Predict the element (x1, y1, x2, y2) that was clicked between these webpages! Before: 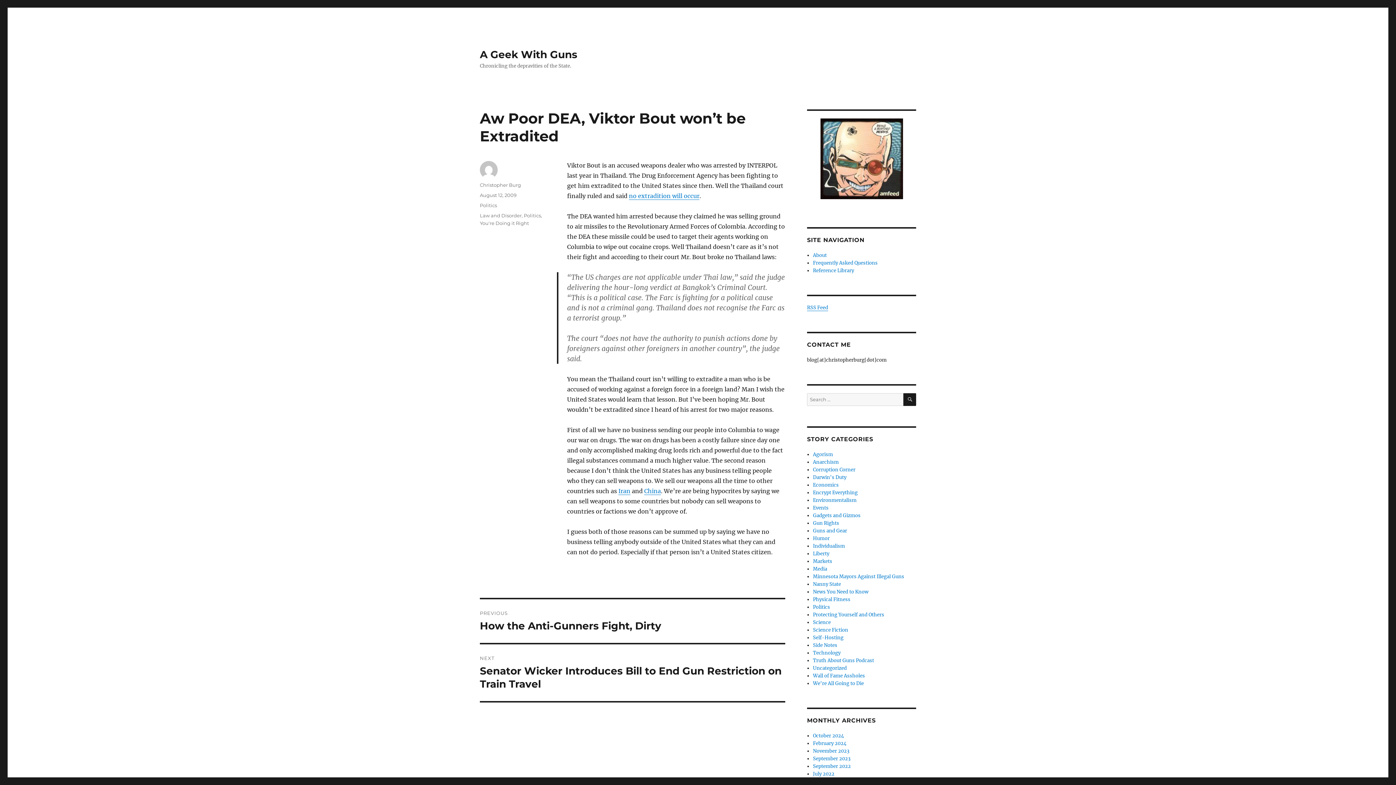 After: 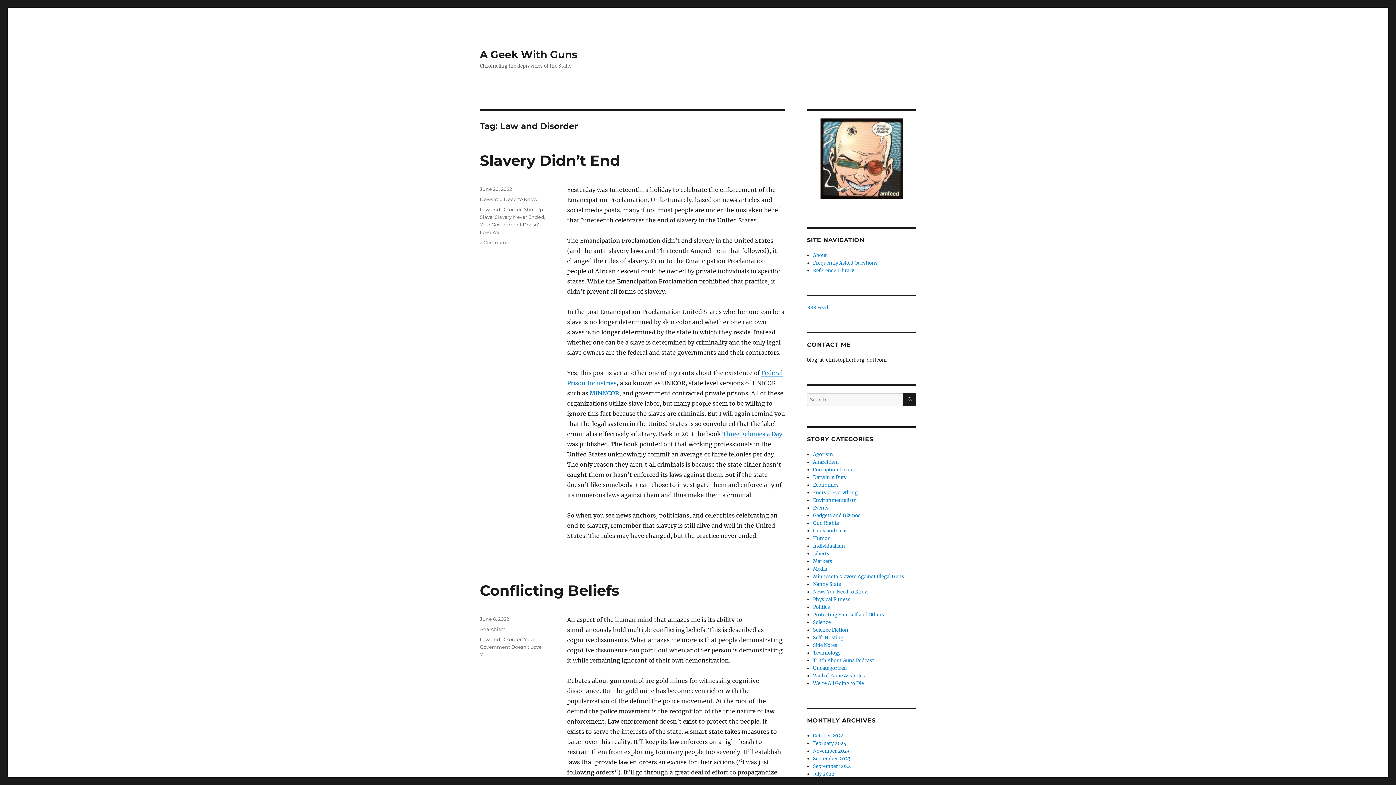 Action: label: Law and Disorder bbox: (480, 212, 521, 218)